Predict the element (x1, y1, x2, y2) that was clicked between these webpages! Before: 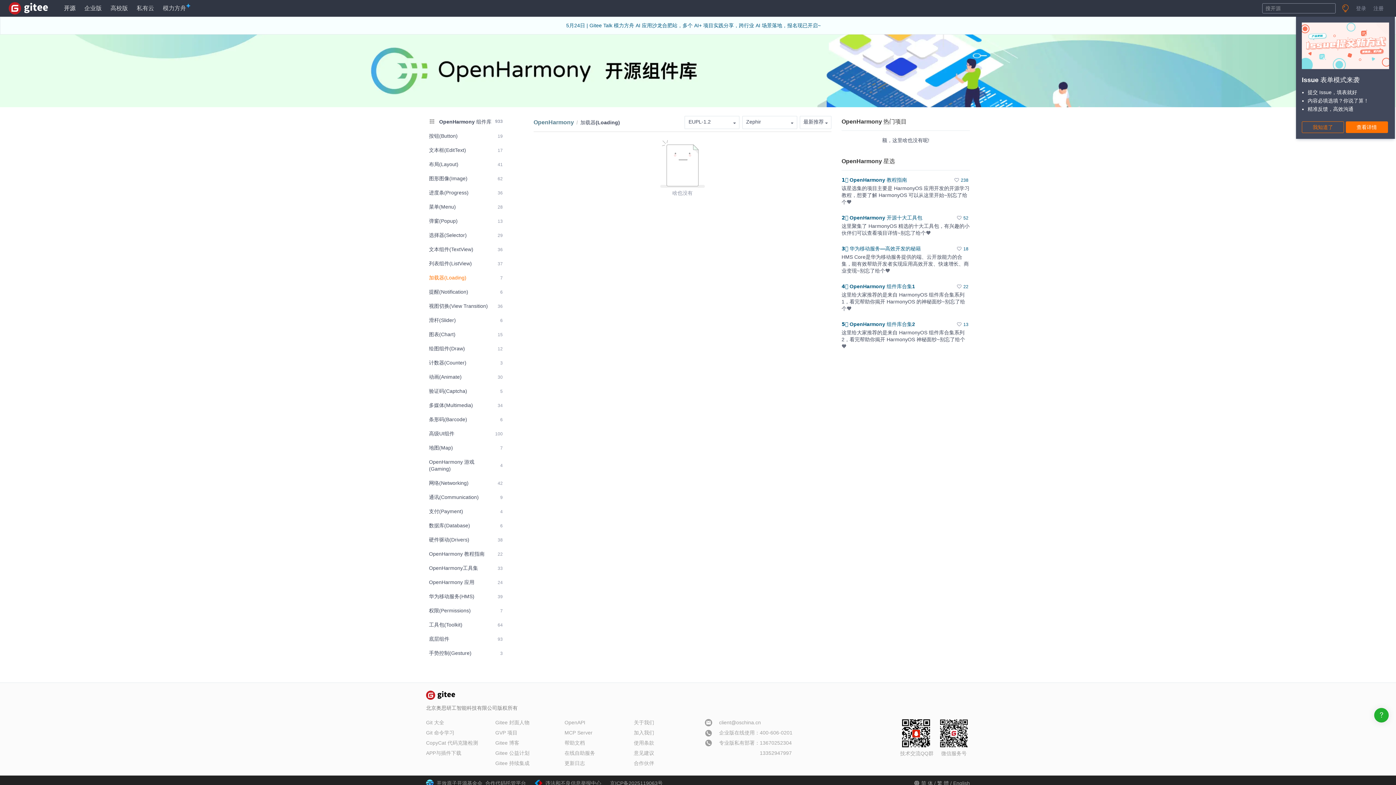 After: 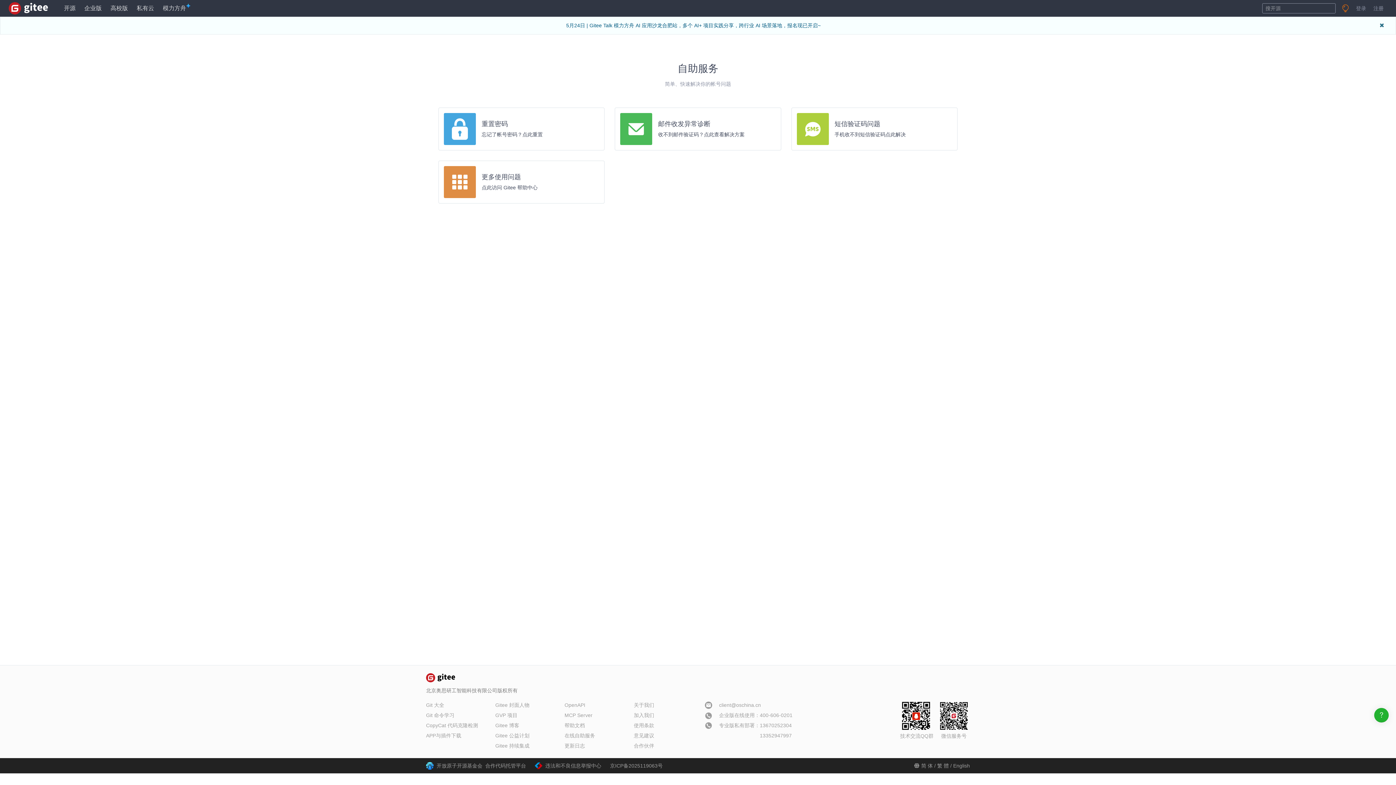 Action: bbox: (564, 750, 595, 756) label: 在线自助服务